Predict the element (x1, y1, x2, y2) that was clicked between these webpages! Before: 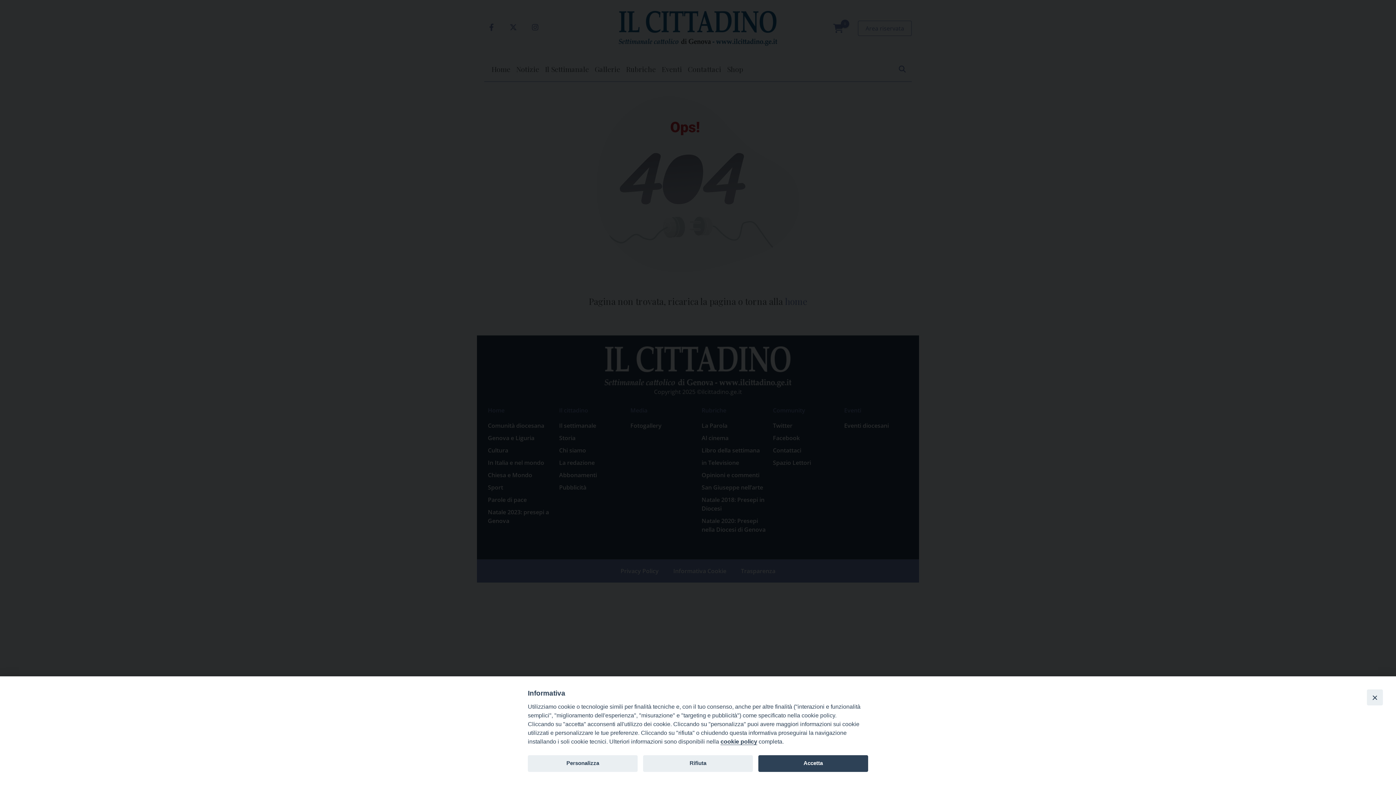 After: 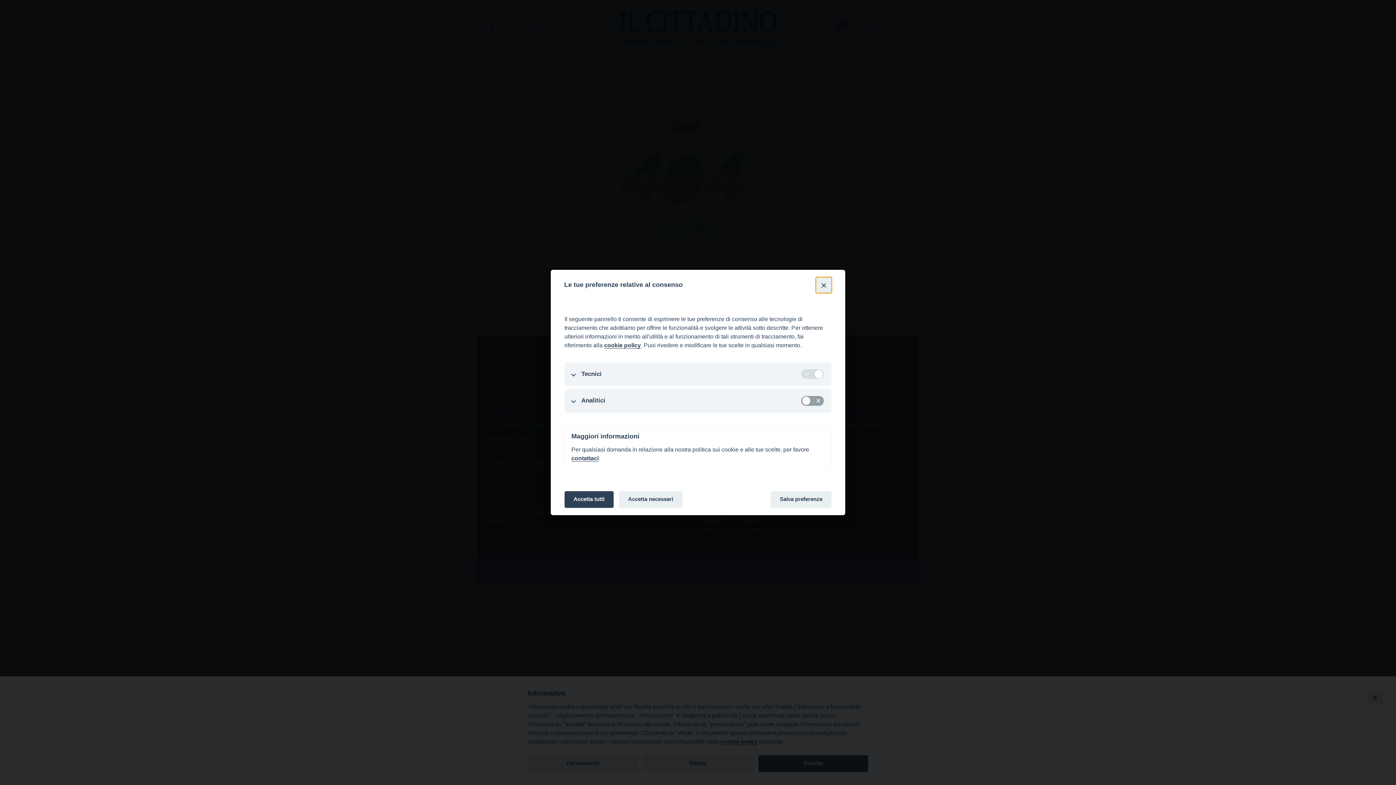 Action: bbox: (528, 755, 637, 772) label: Personalizza